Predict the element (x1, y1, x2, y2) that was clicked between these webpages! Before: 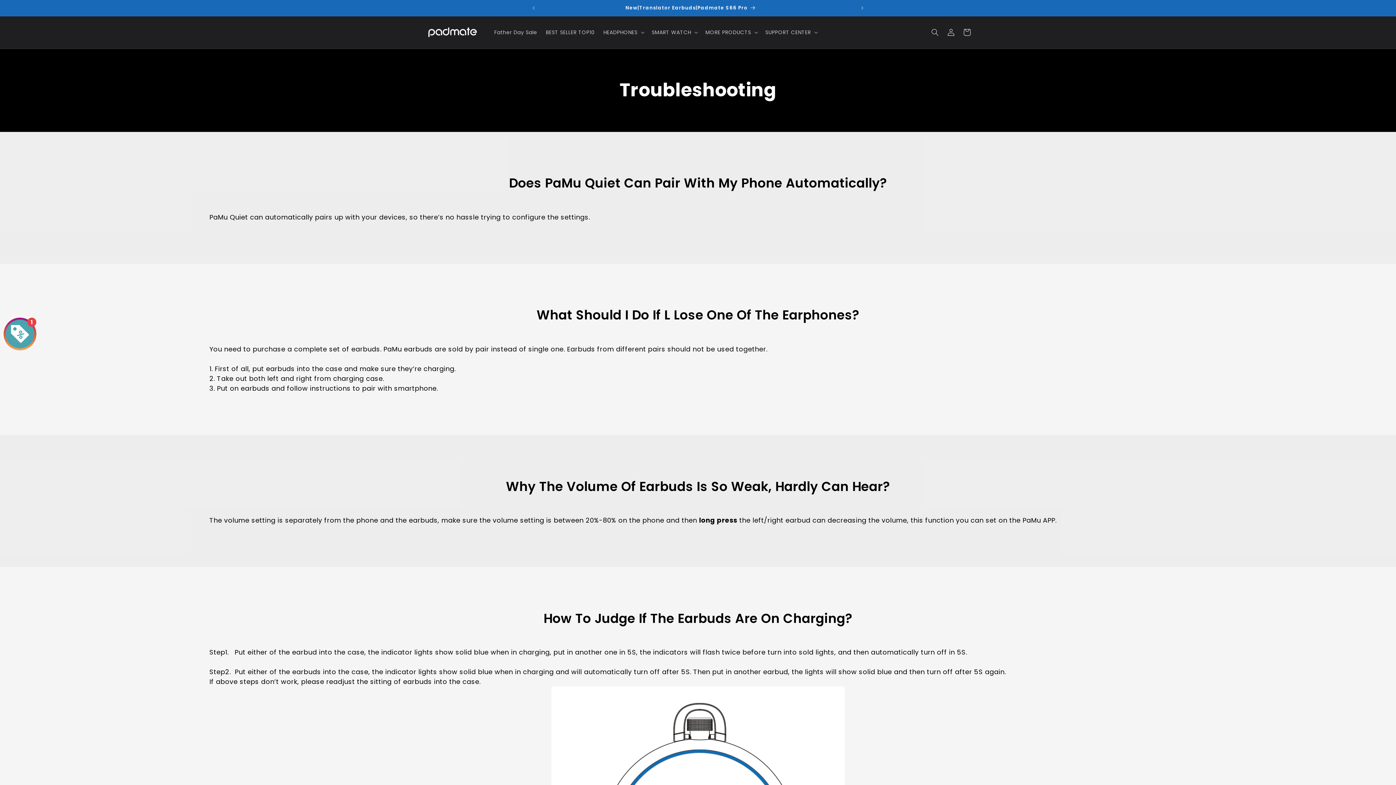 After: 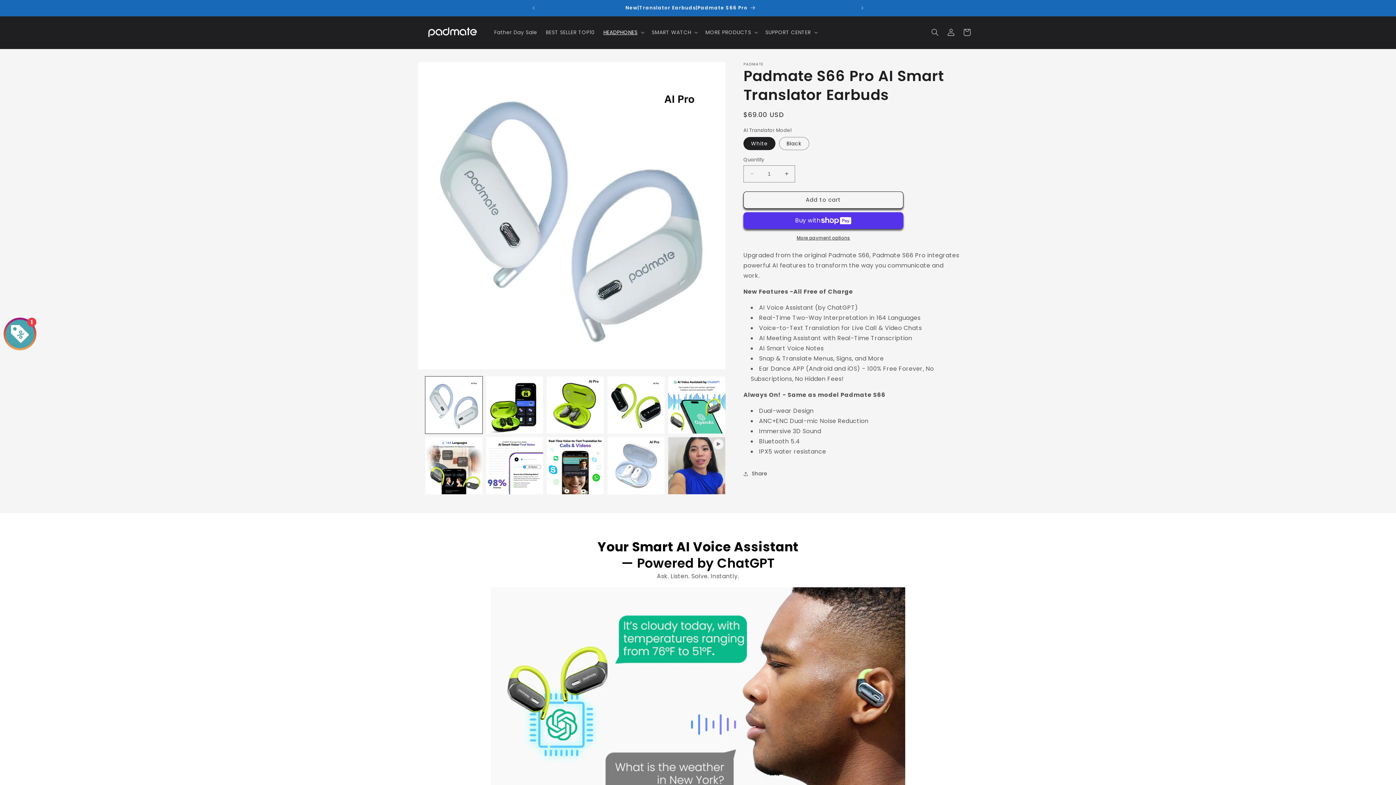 Action: bbox: (527, 1, 854, 14) label: New|Translator Earbuds|Padmate S66 Pro